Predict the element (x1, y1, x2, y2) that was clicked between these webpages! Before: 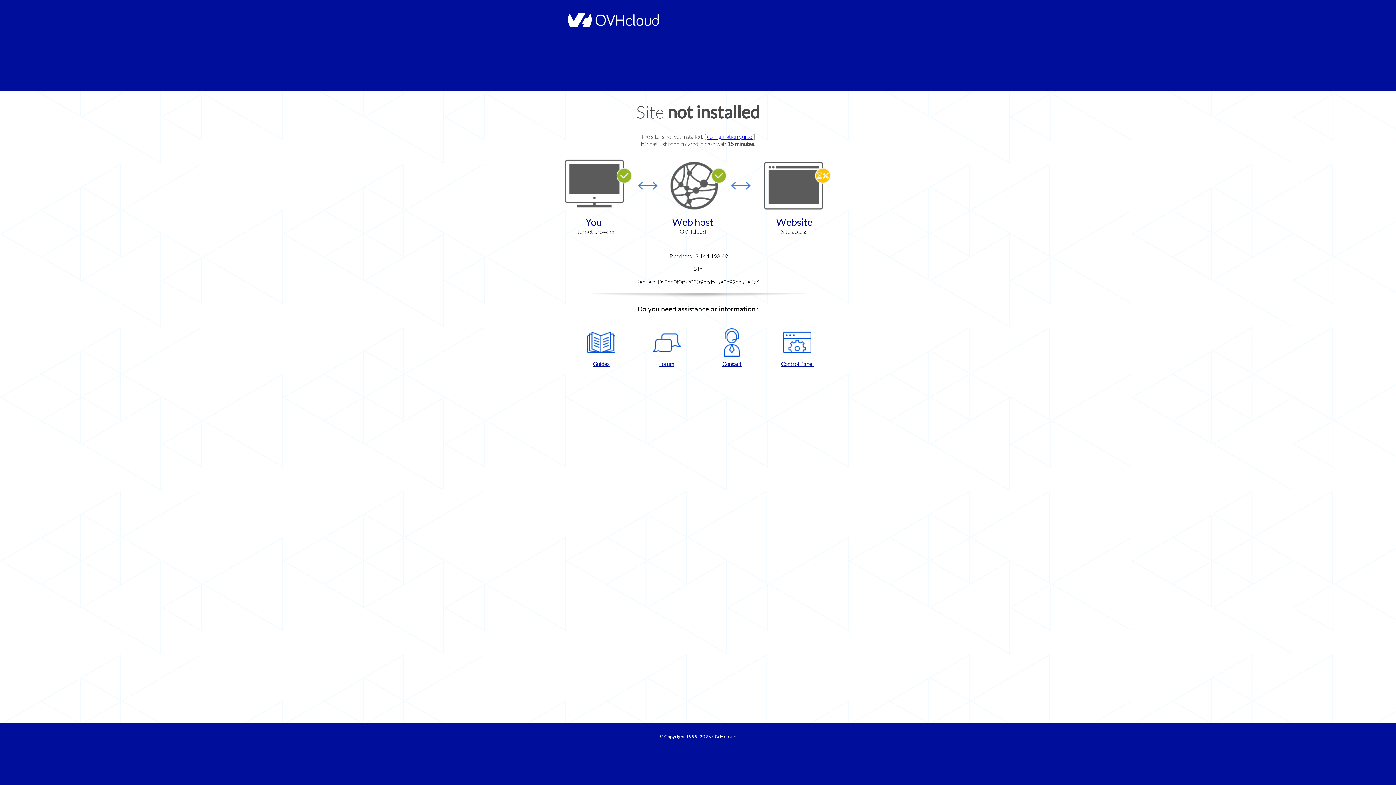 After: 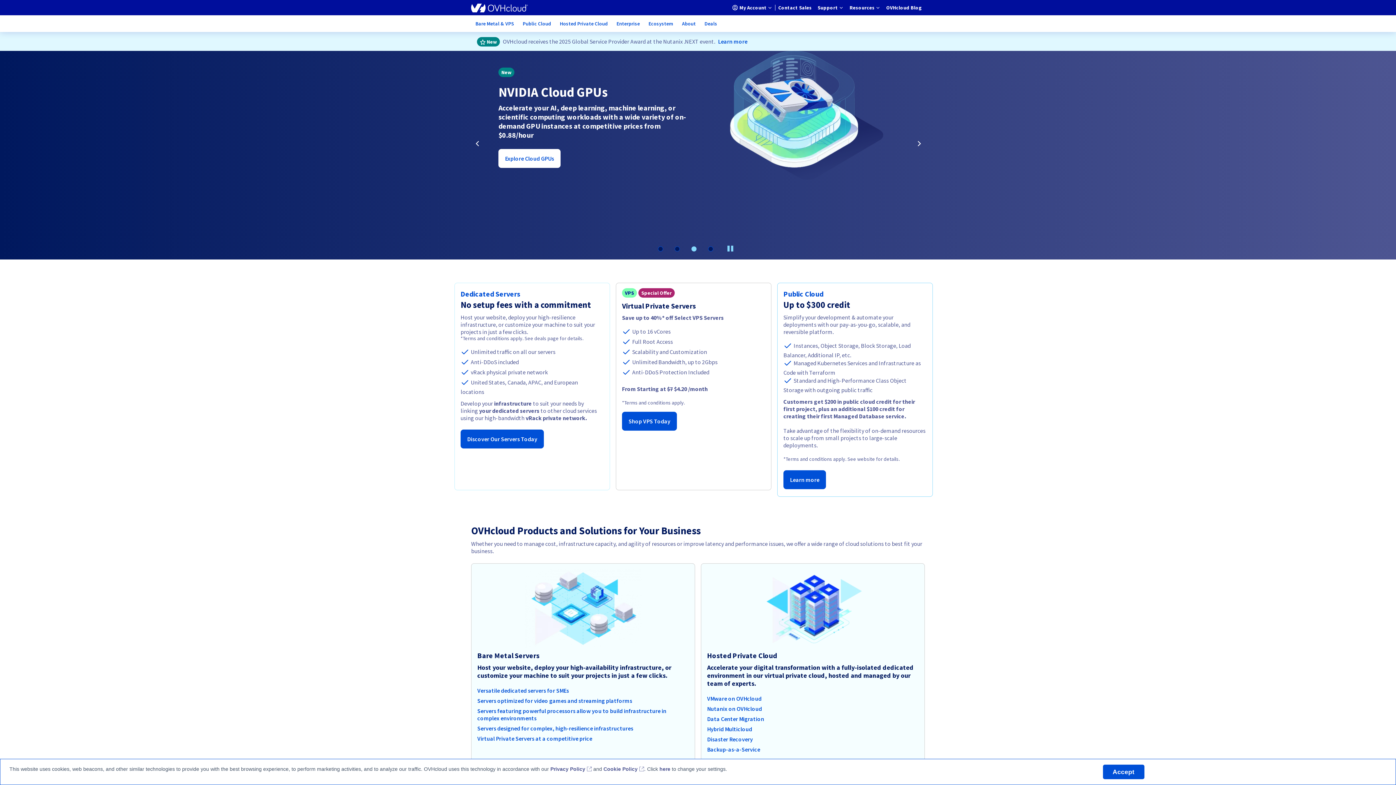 Action: label: OVHcloud bbox: (712, 734, 736, 740)